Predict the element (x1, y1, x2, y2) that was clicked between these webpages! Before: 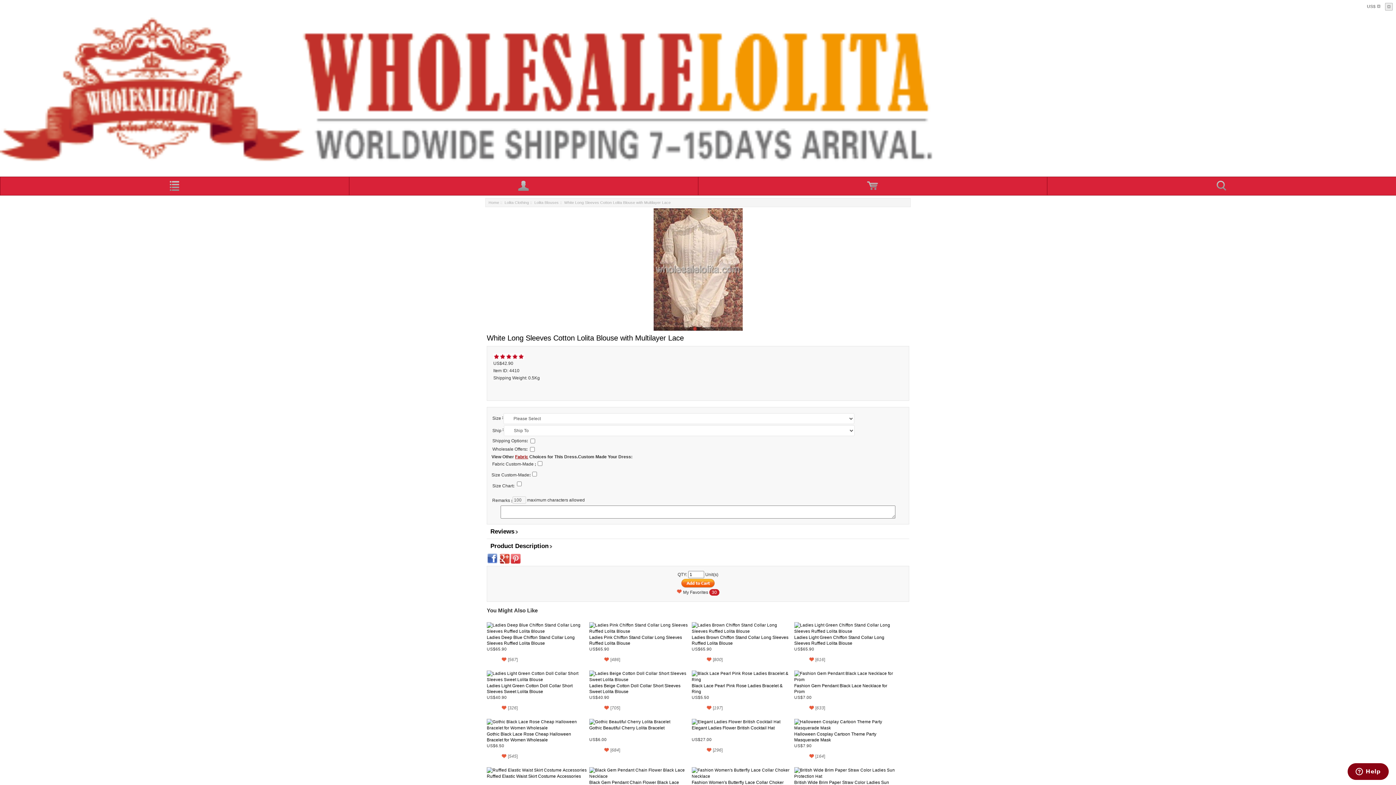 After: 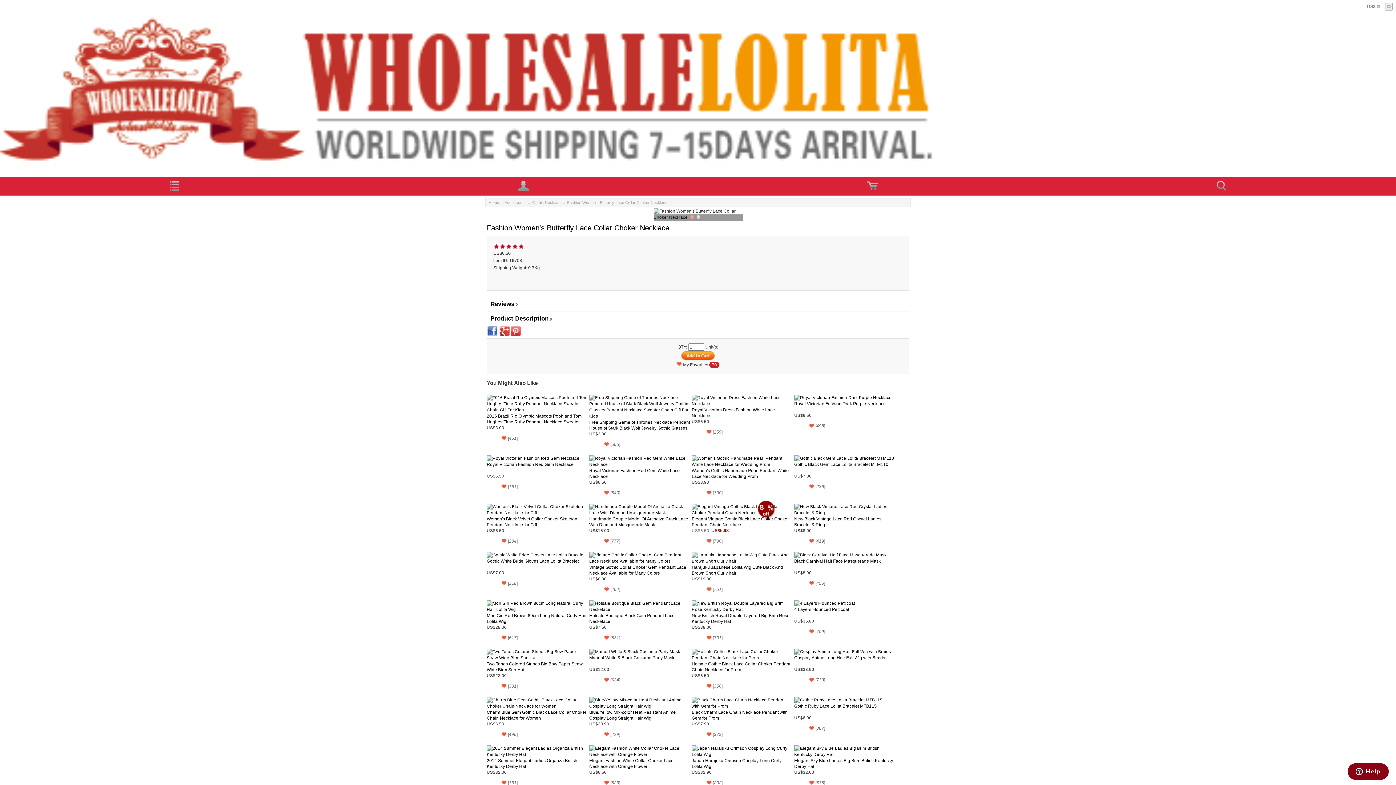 Action: bbox: (691, 767, 793, 780)